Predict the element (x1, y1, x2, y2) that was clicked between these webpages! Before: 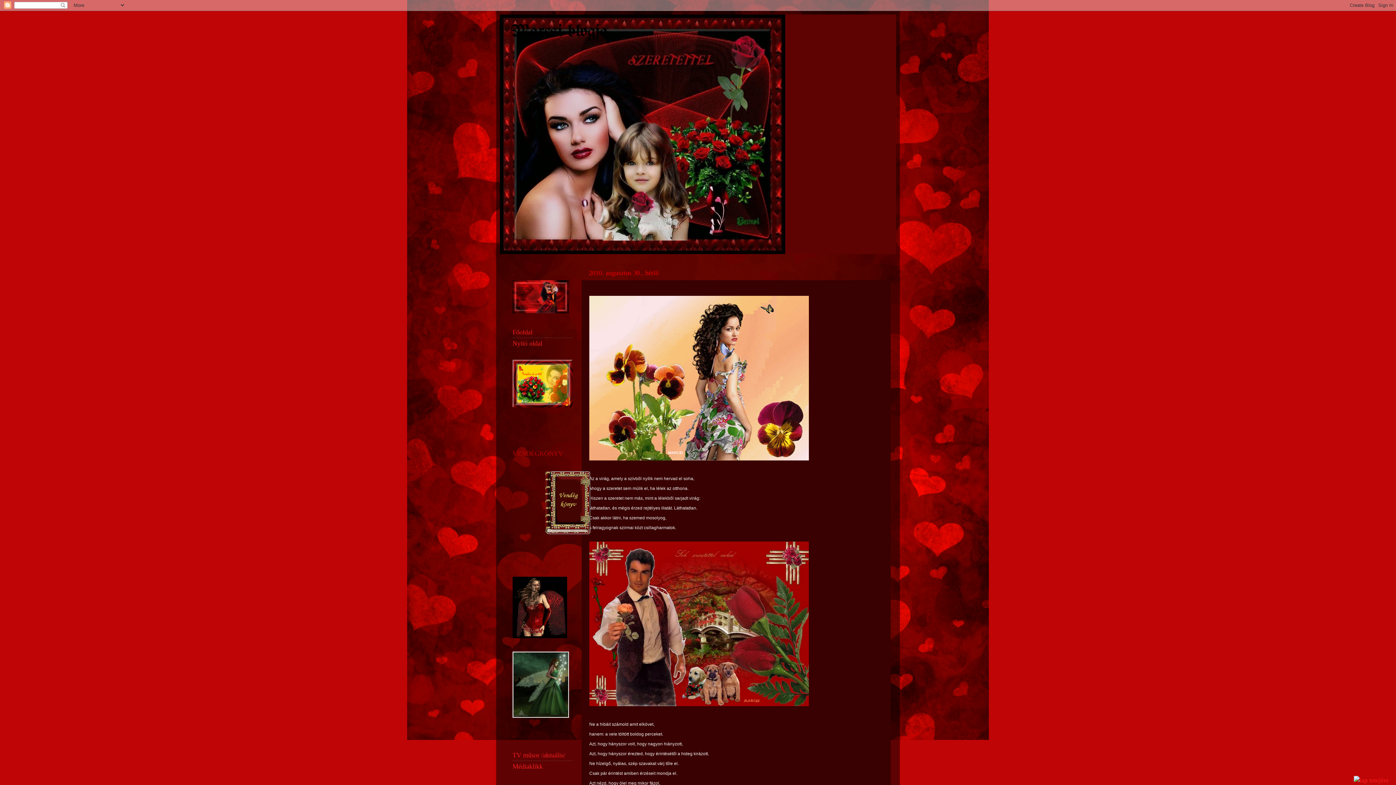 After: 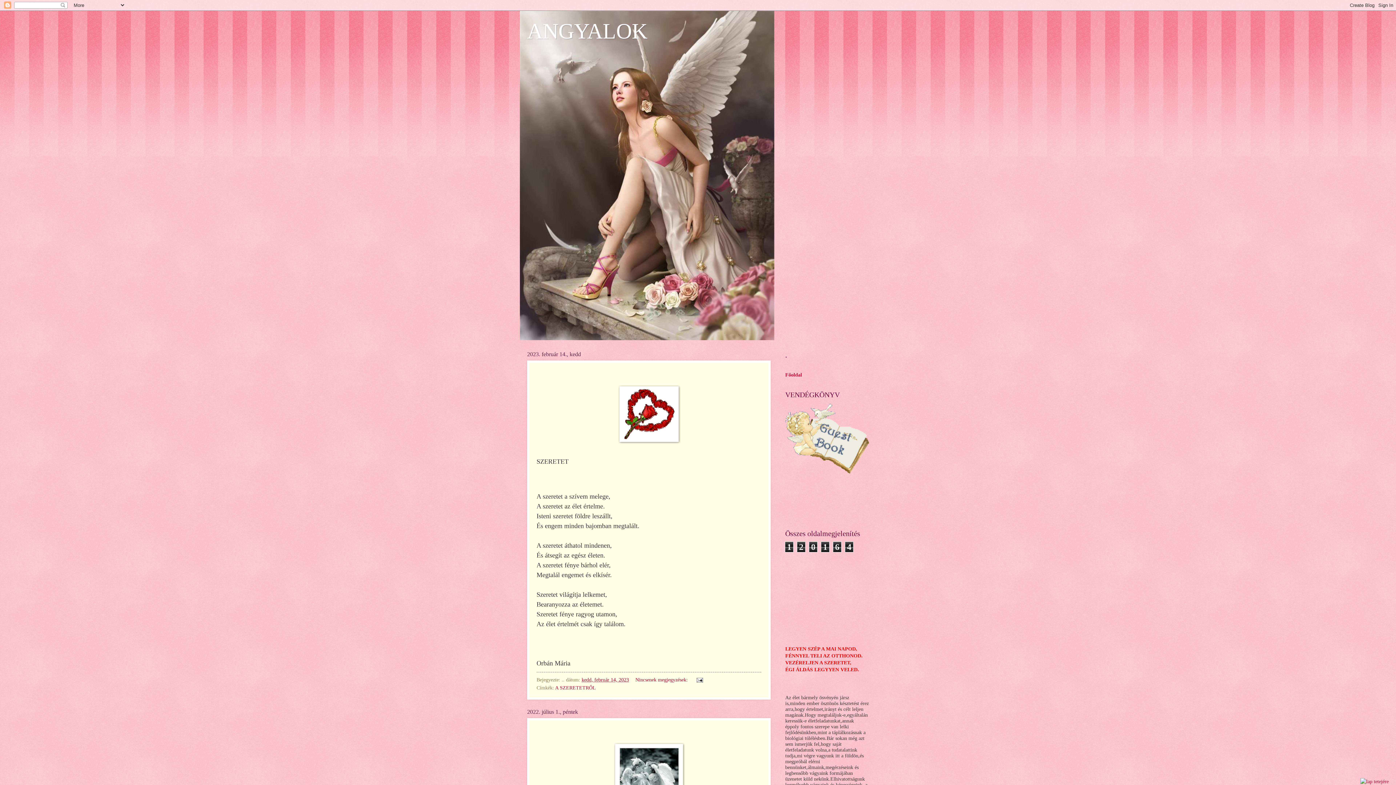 Action: bbox: (512, 712, 569, 719)